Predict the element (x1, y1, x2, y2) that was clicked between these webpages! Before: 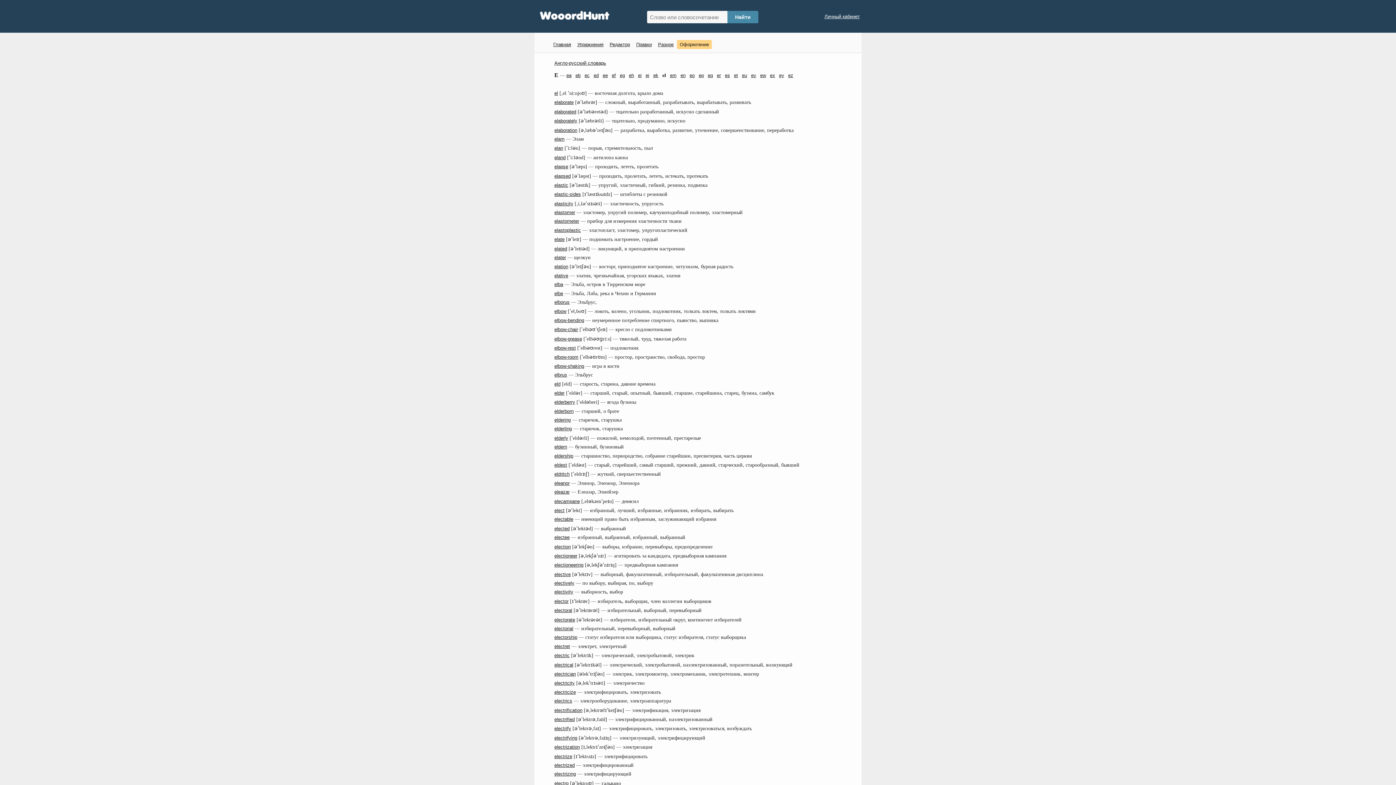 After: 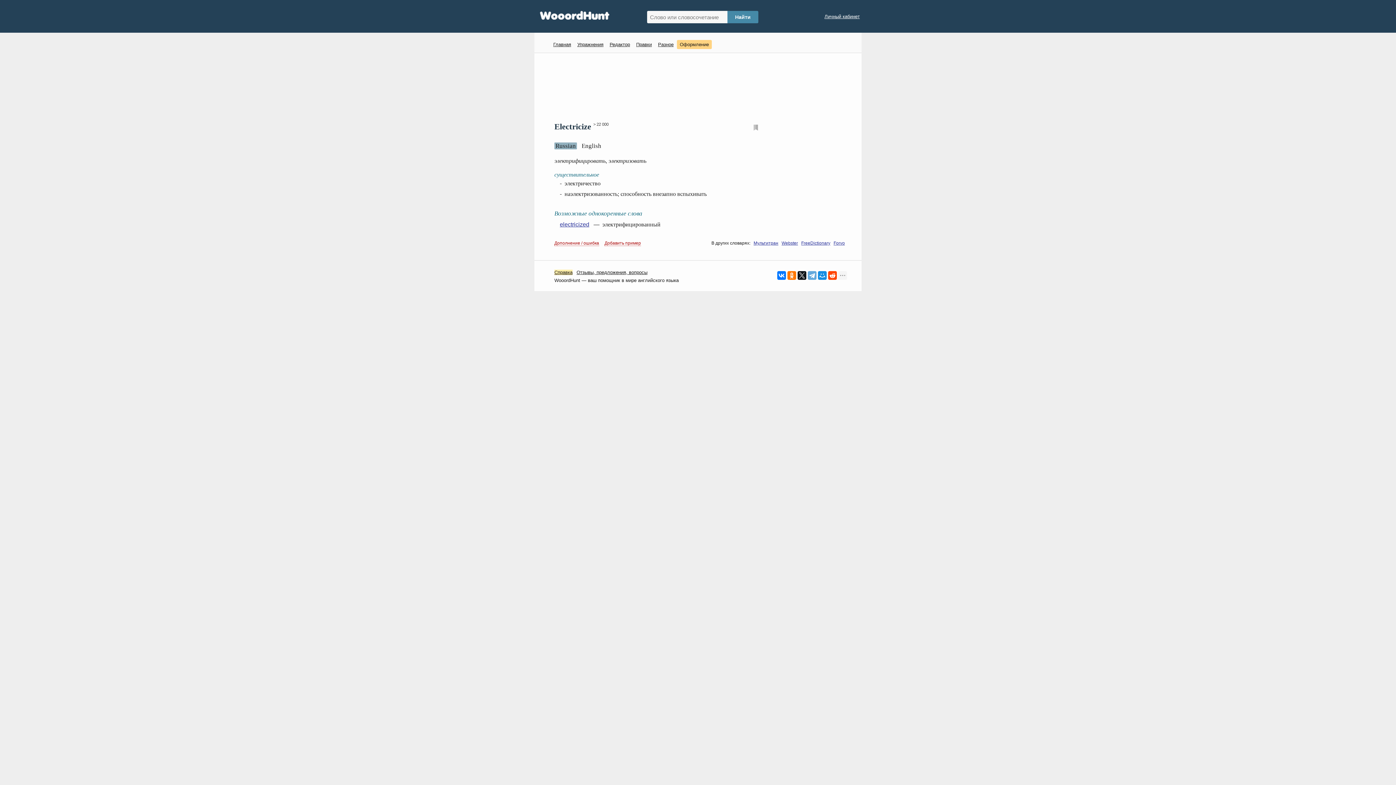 Action: label: electricize bbox: (554, 689, 576, 695)